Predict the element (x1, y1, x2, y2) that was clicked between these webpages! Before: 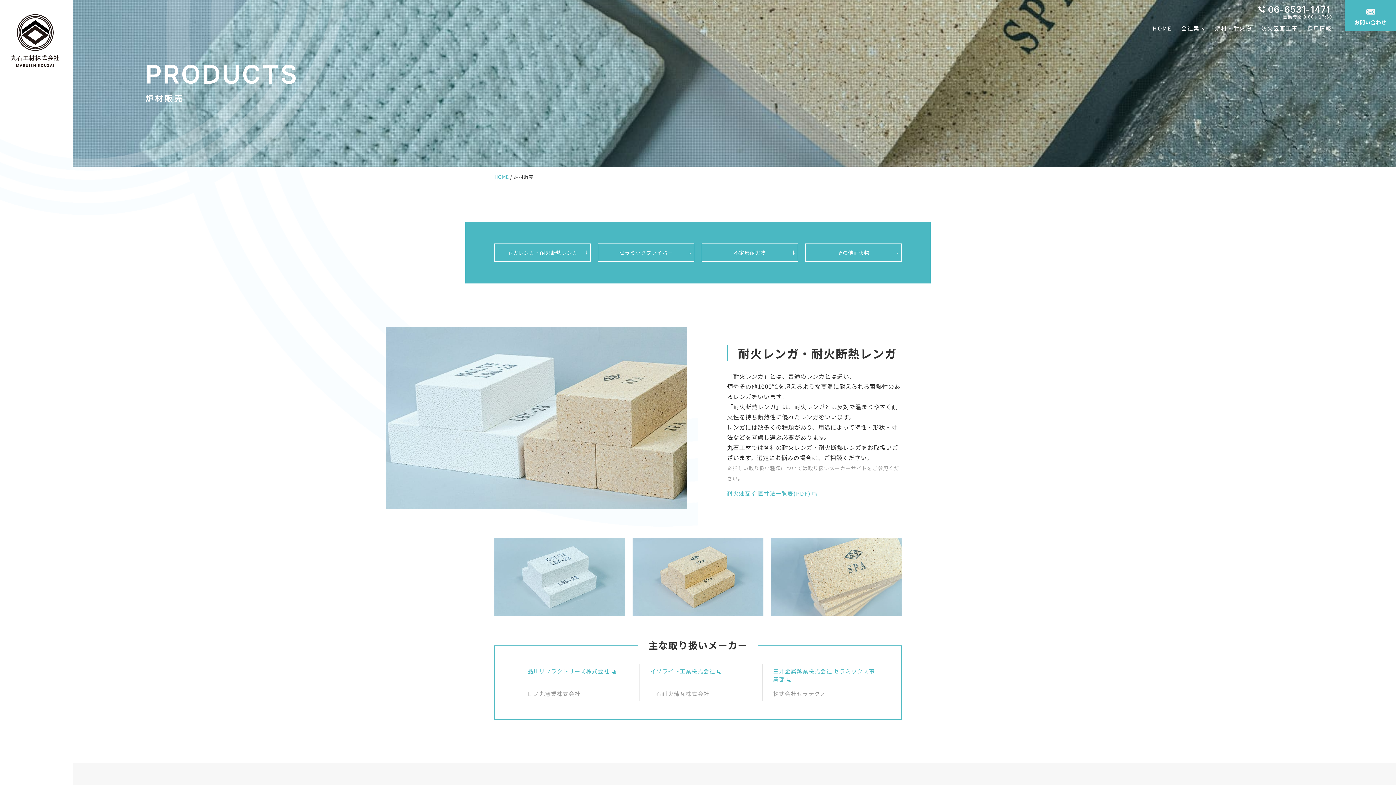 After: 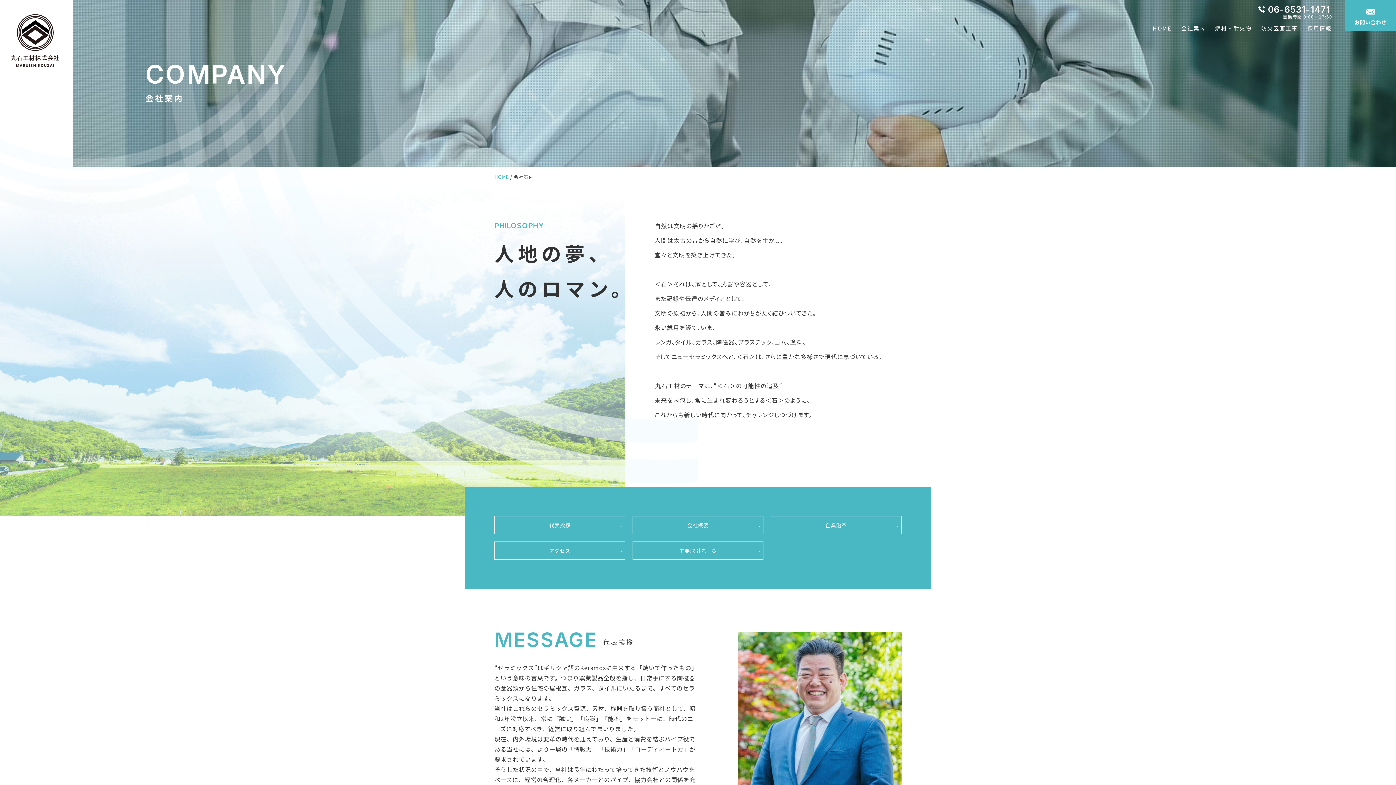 Action: label: 会社案内 bbox: (1176, 18, 1210, 34)